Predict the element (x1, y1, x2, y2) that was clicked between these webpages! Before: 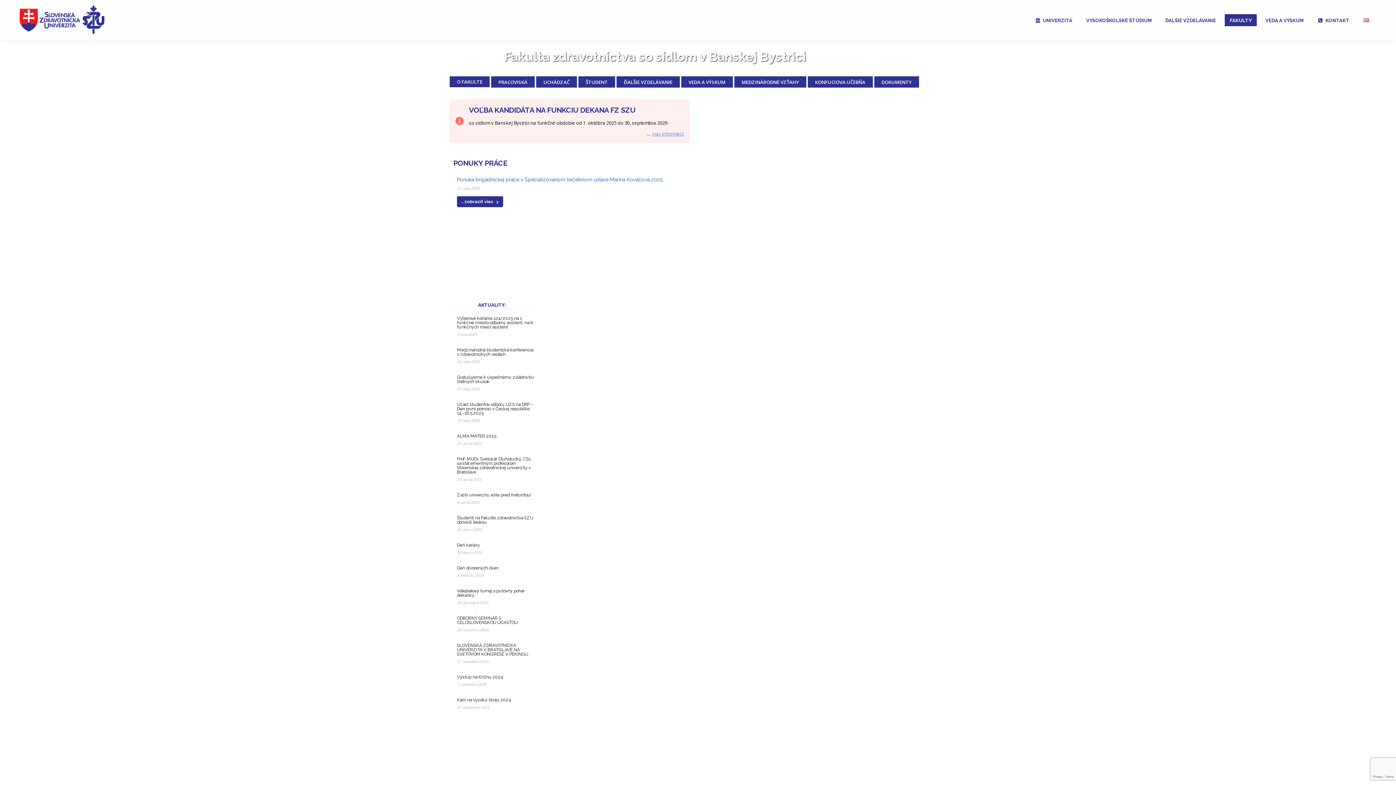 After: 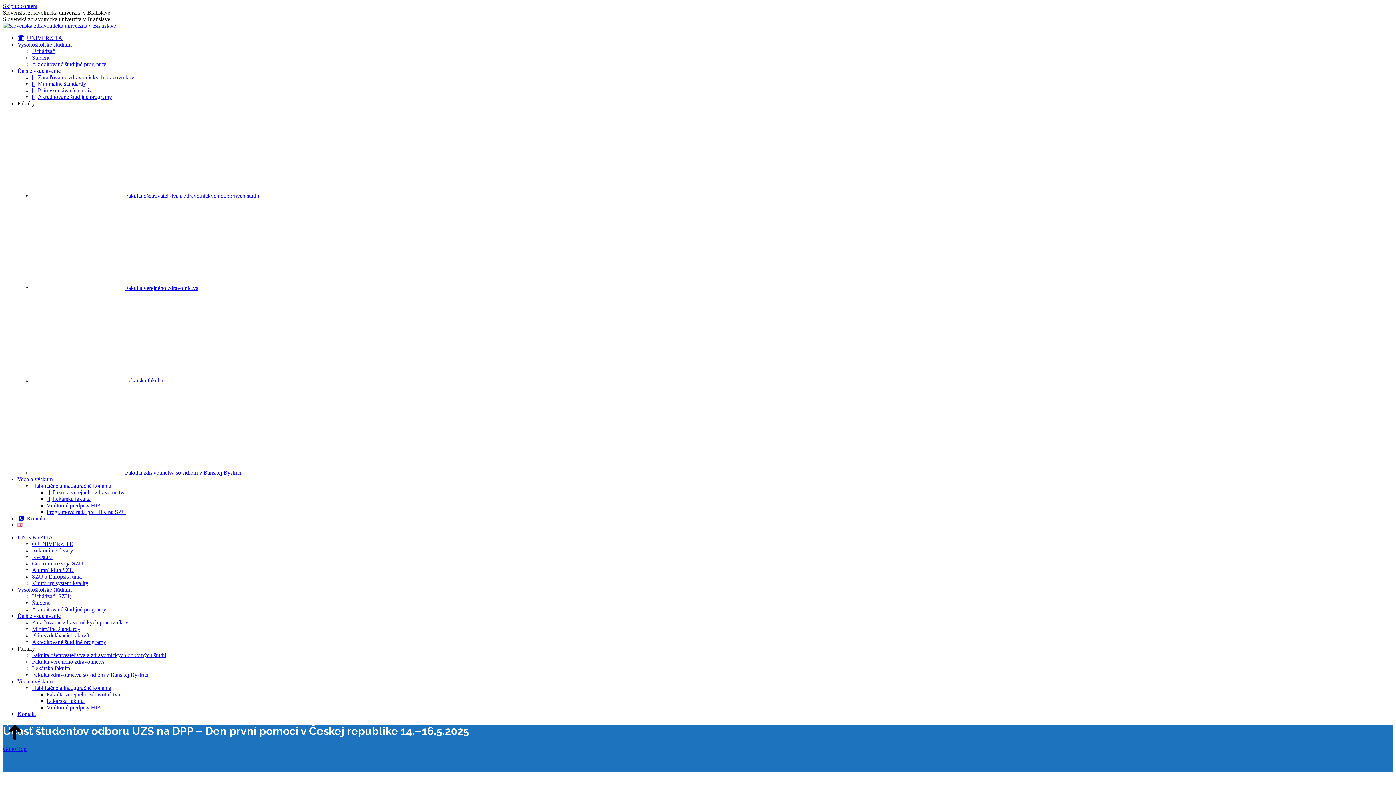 Action: bbox: (820, 306, 946, 433)